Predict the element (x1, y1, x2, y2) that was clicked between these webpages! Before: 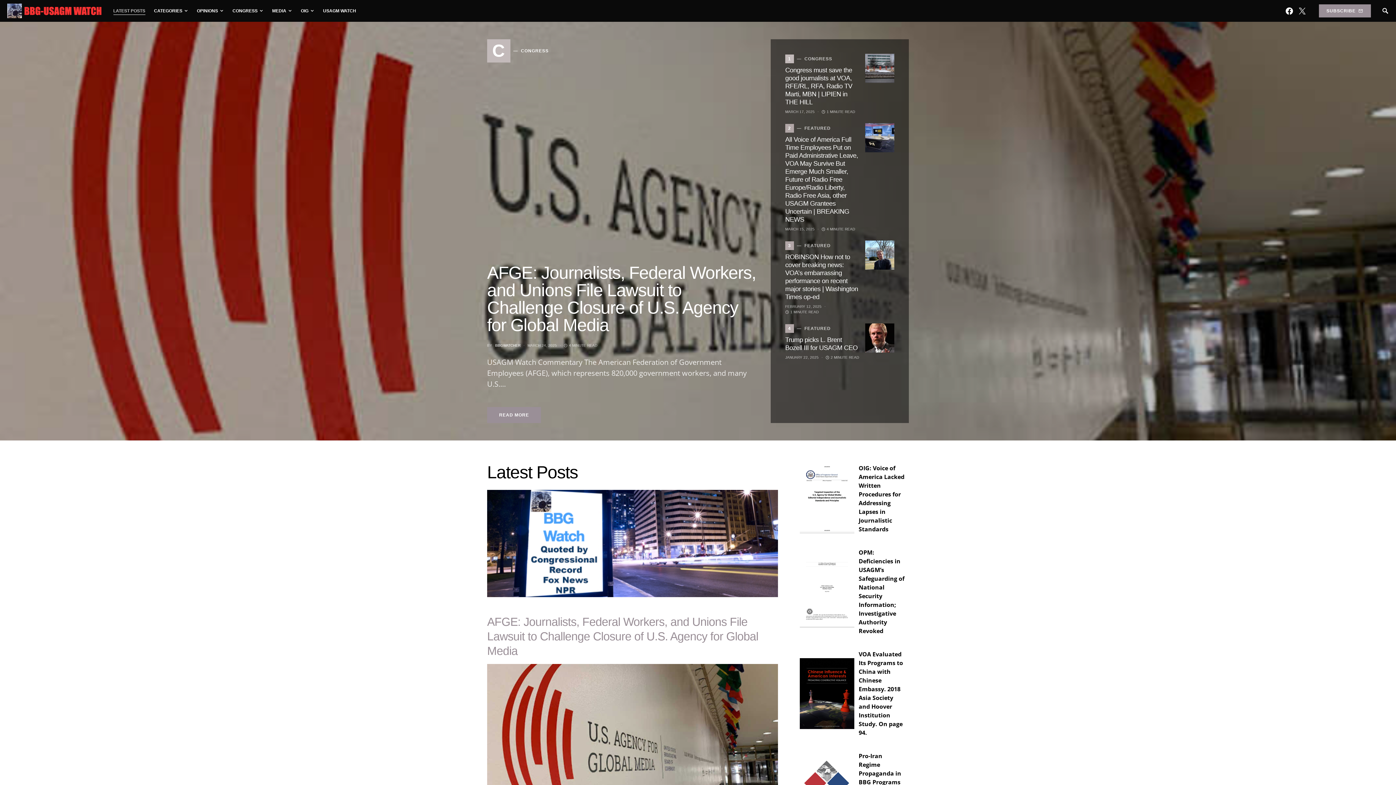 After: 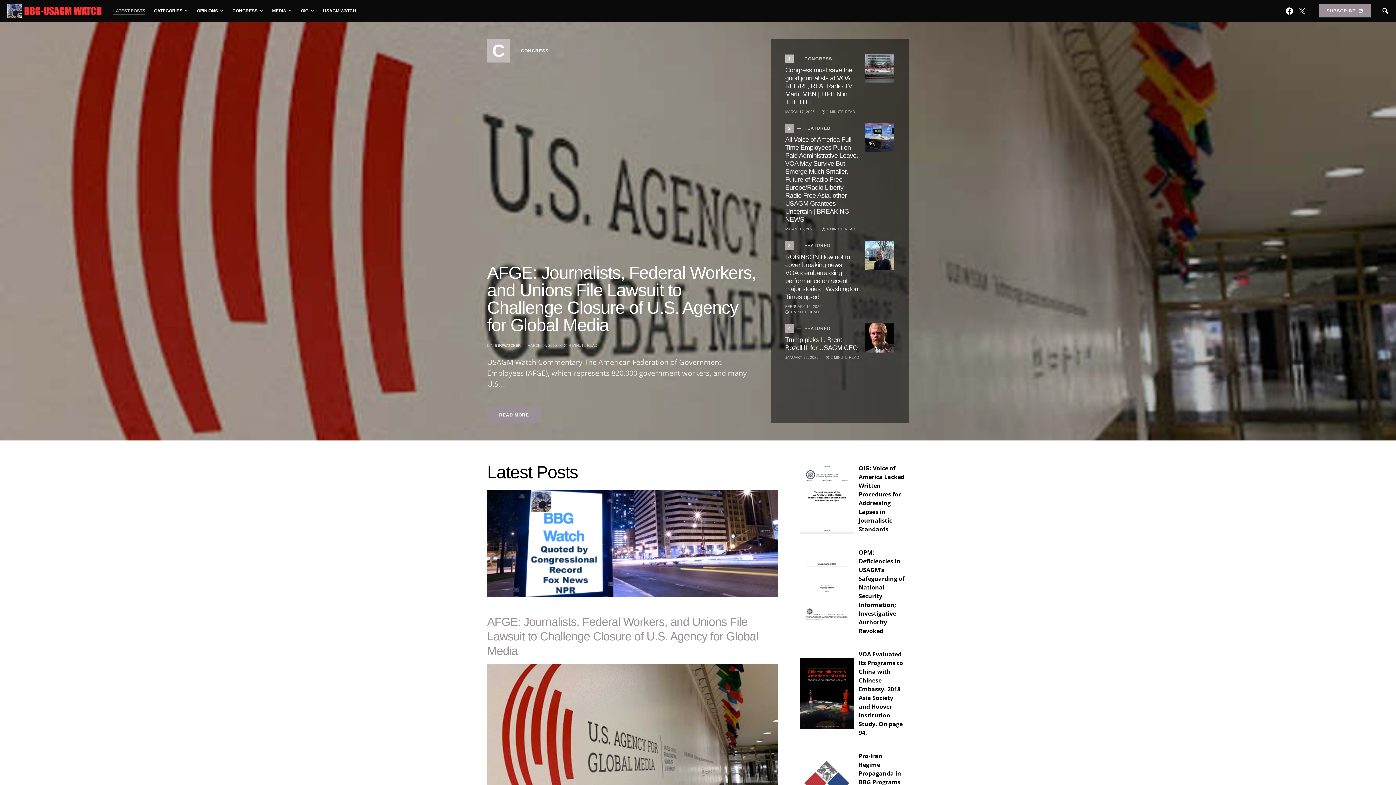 Action: bbox: (800, 556, 854, 627)